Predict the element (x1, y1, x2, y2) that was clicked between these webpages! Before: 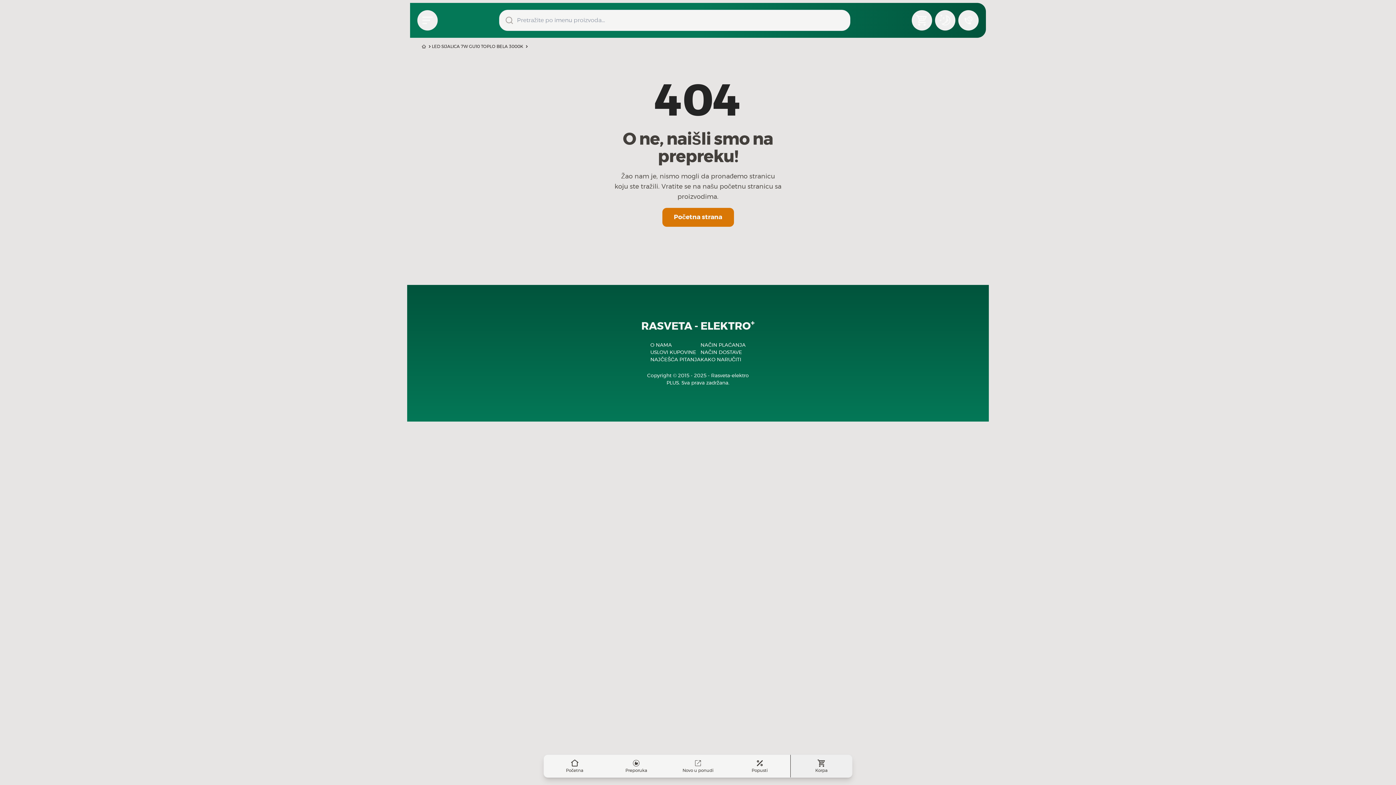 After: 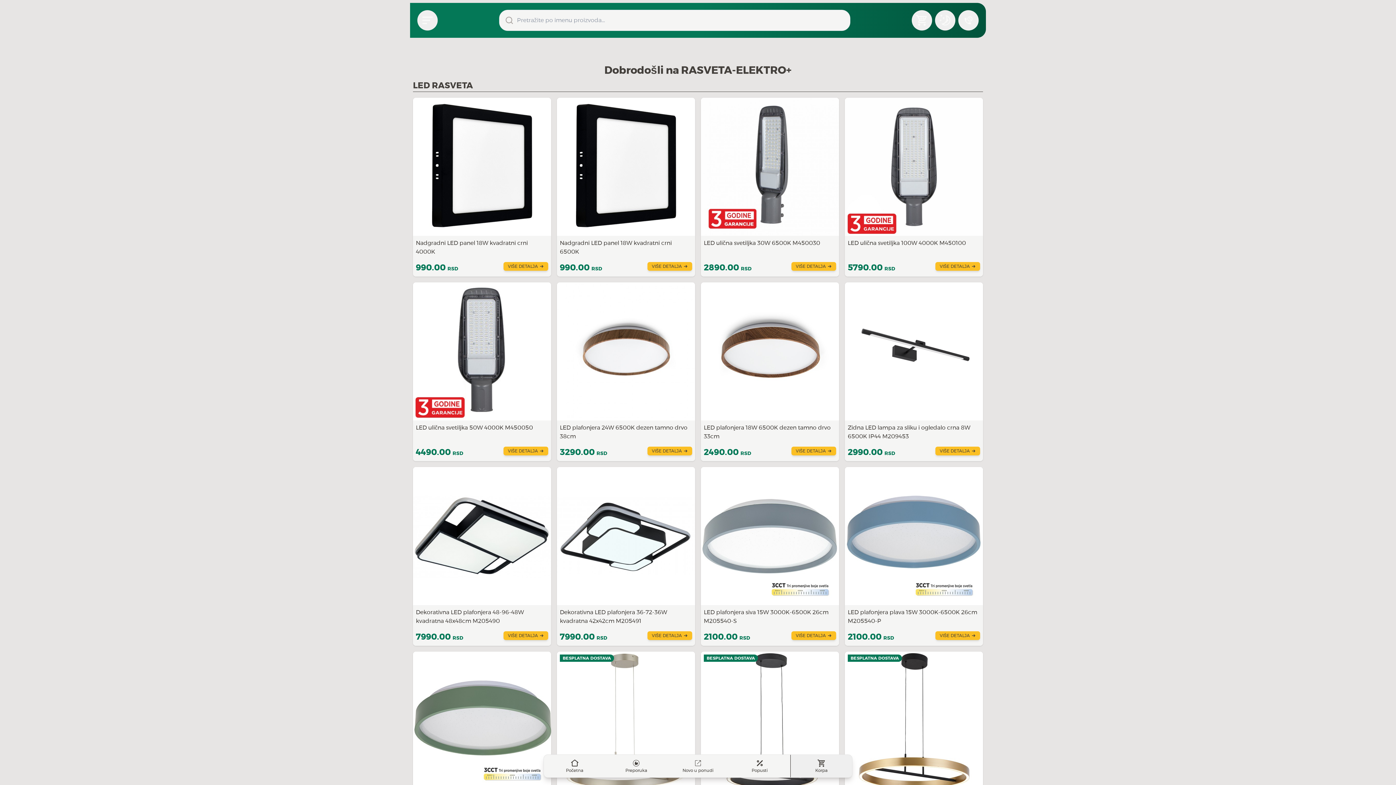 Action: label: Početna bbox: (544, 755, 605, 777)